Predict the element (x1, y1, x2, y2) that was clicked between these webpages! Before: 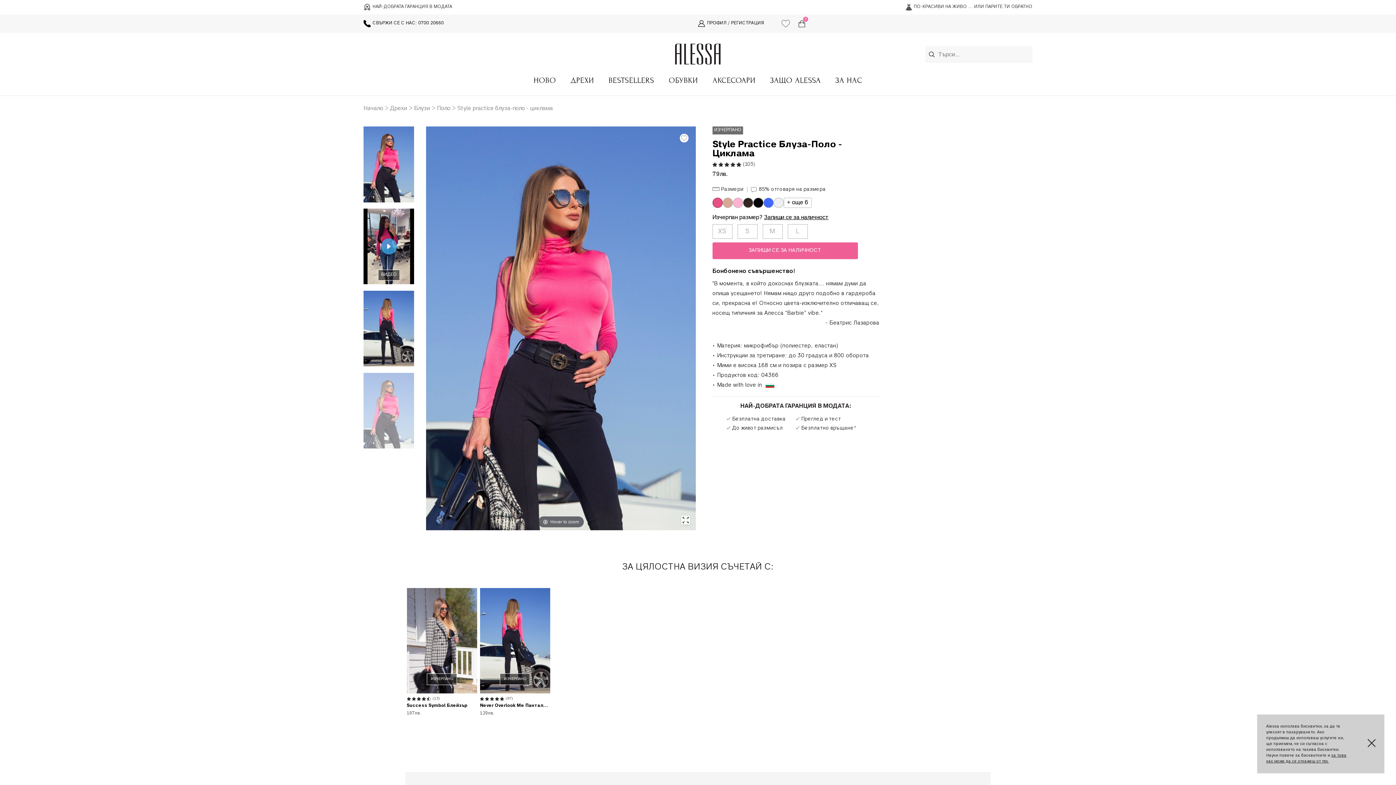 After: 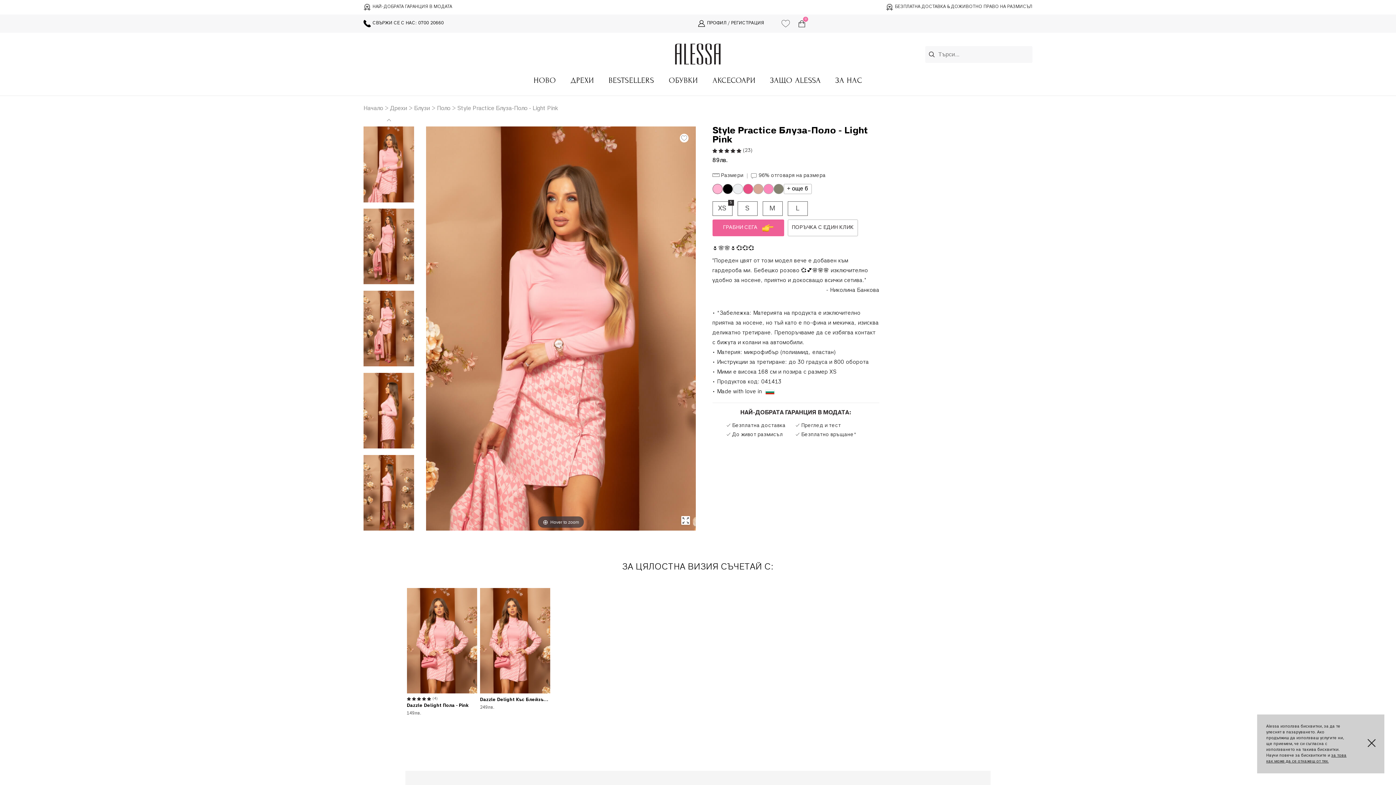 Action: bbox: (732, 197, 743, 208)